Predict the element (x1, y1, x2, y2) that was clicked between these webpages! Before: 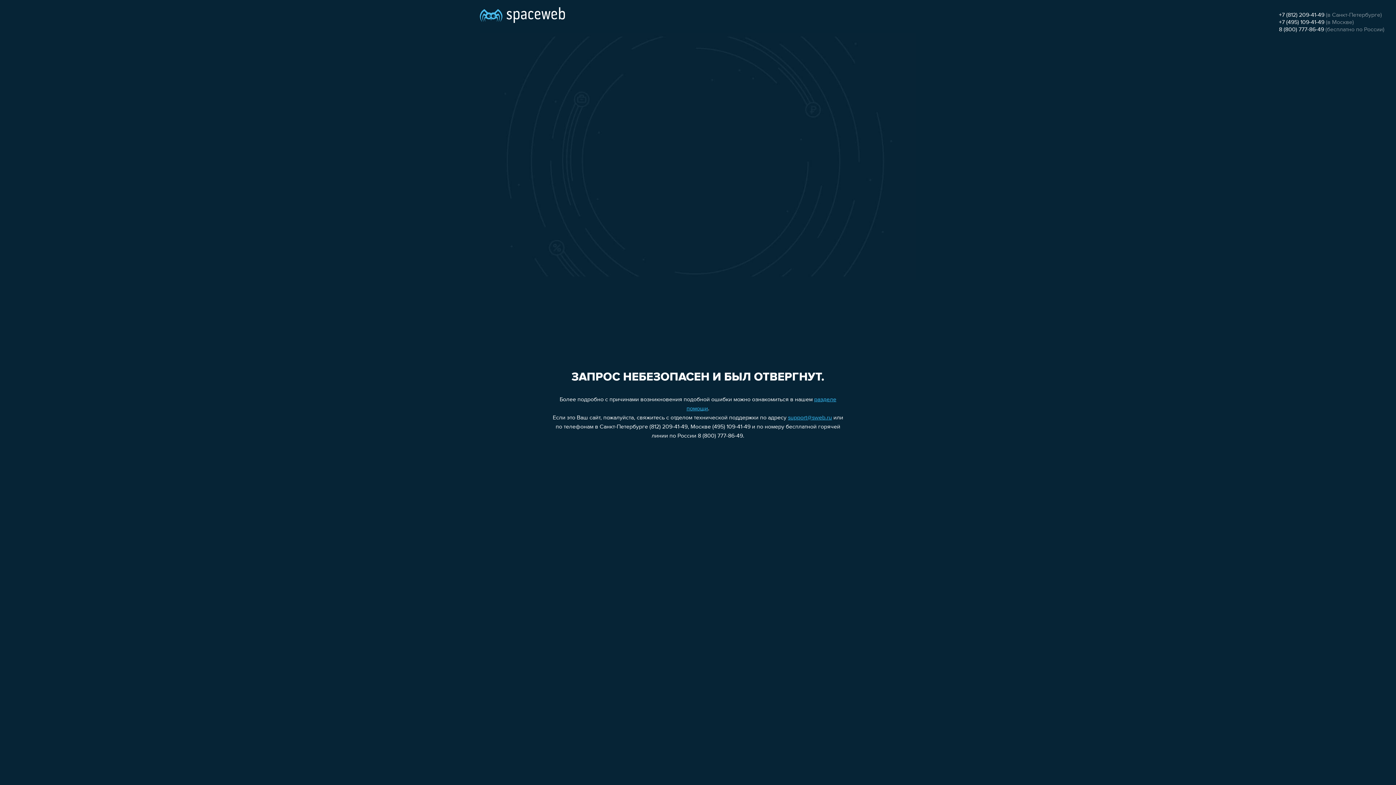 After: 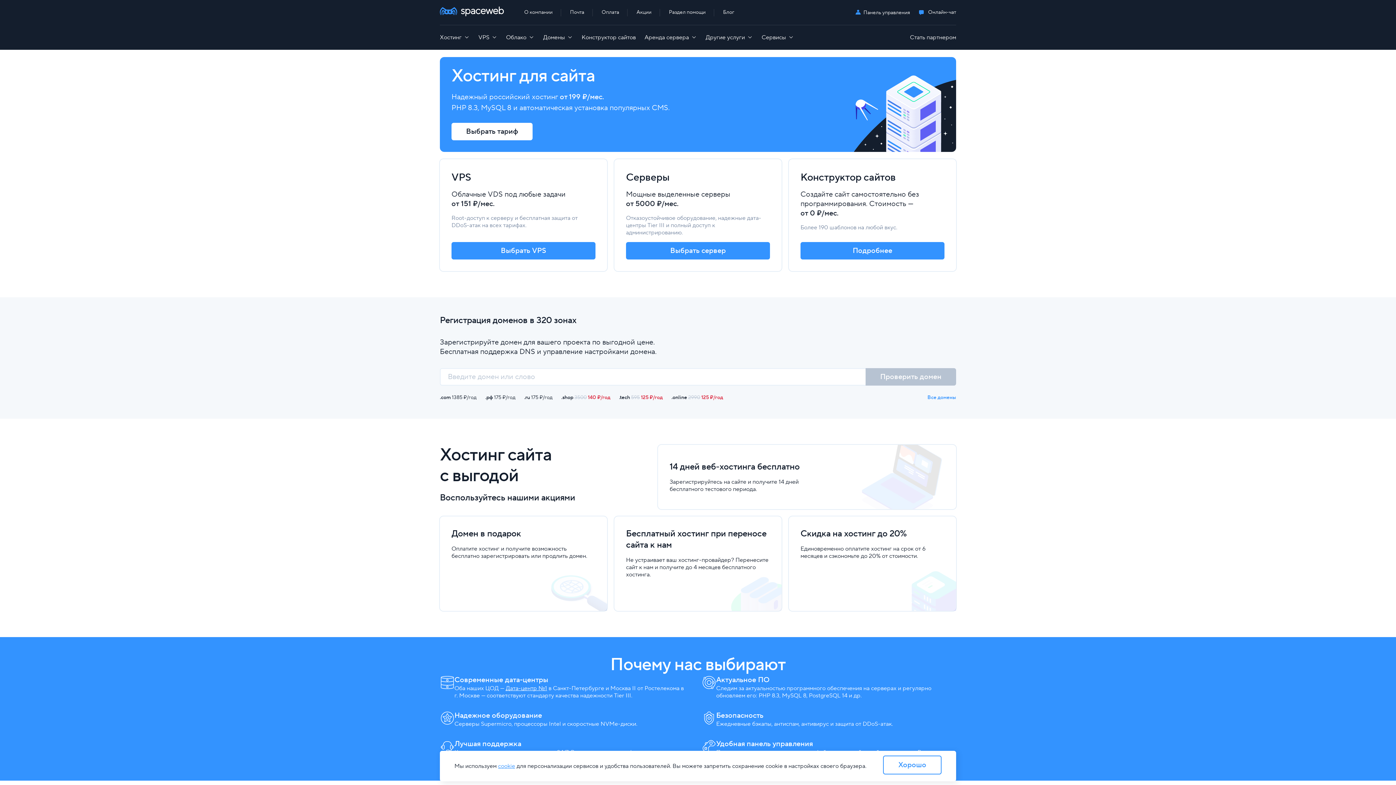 Action: bbox: (480, 0, 565, 25)